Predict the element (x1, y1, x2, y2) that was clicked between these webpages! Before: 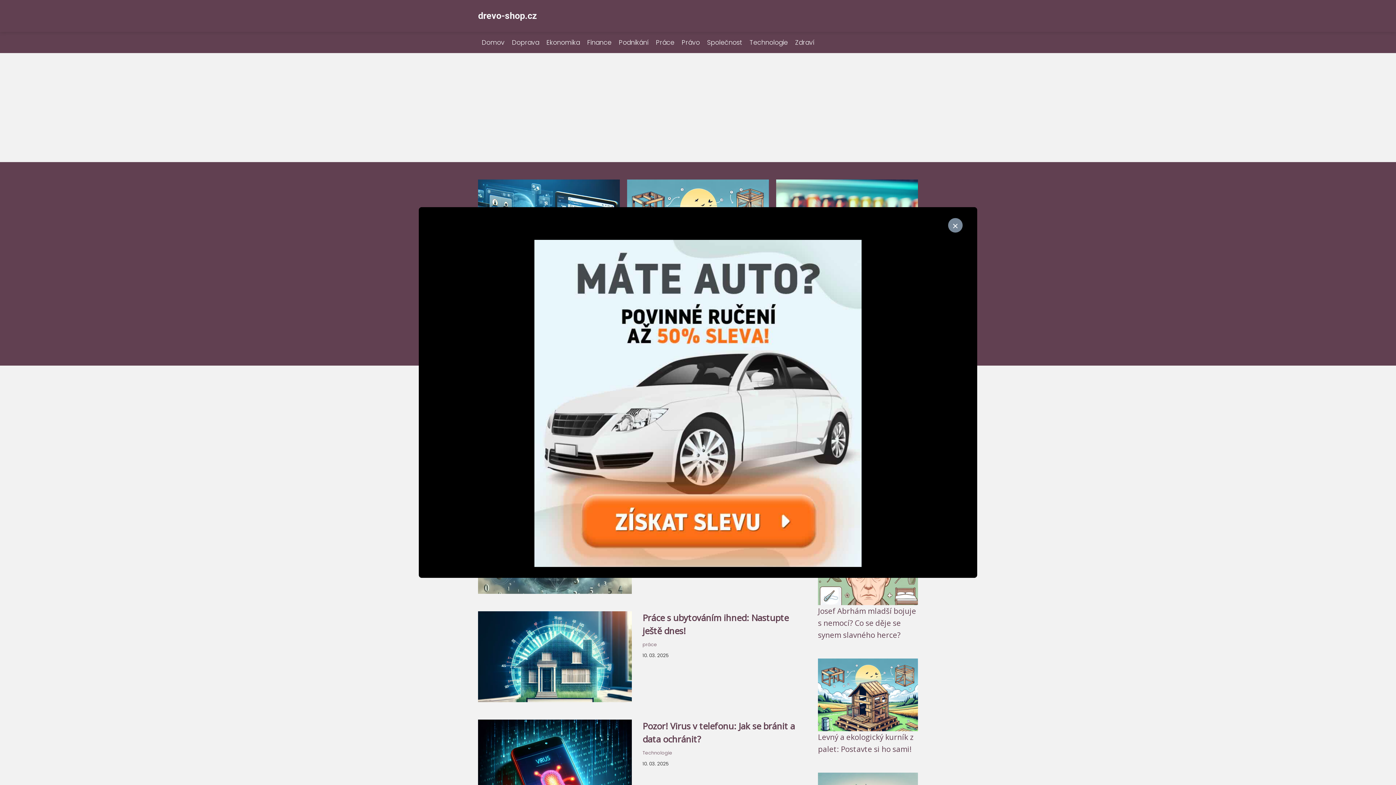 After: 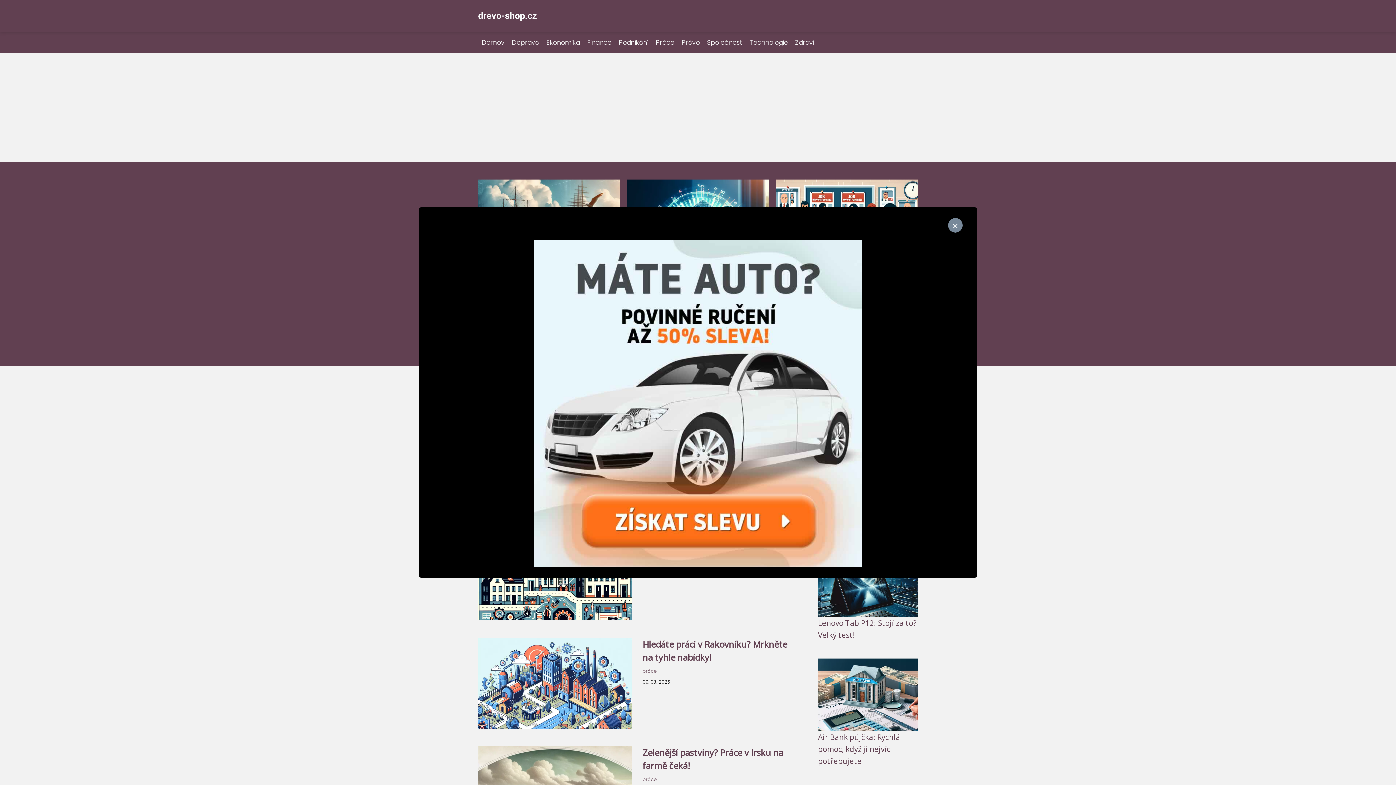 Action: bbox: (652, 38, 678, 46) label: Práce